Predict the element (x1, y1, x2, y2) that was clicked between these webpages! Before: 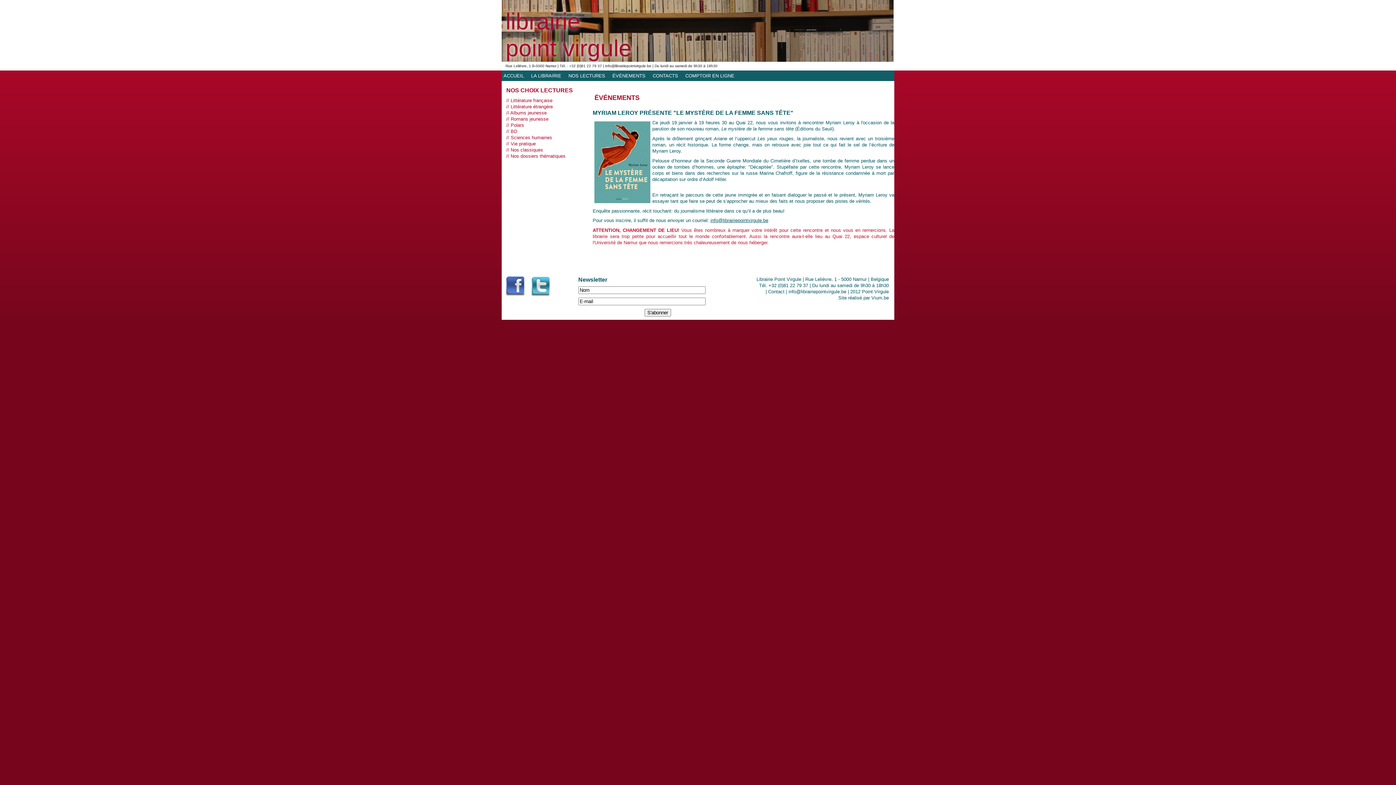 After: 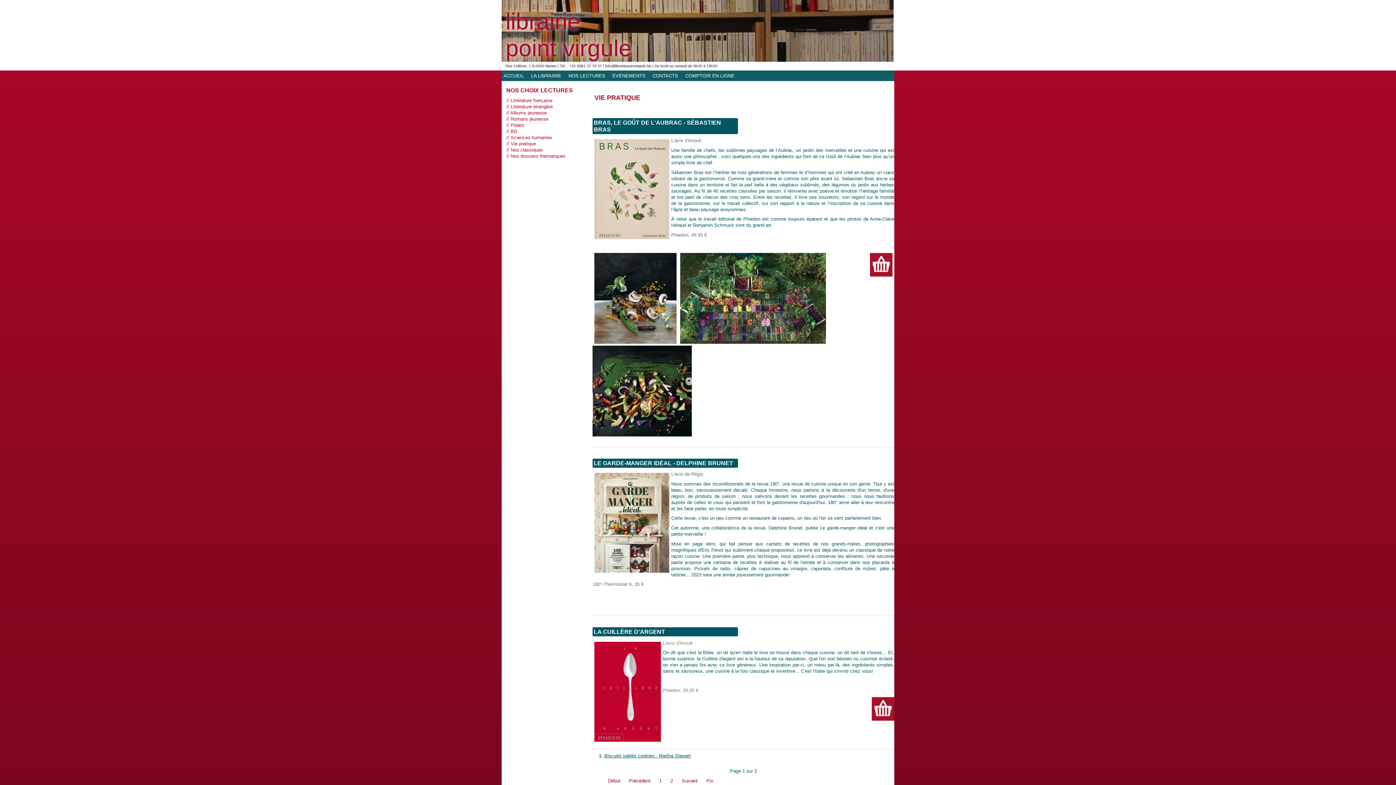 Action: bbox: (510, 140, 535, 146) label: Vie pratique